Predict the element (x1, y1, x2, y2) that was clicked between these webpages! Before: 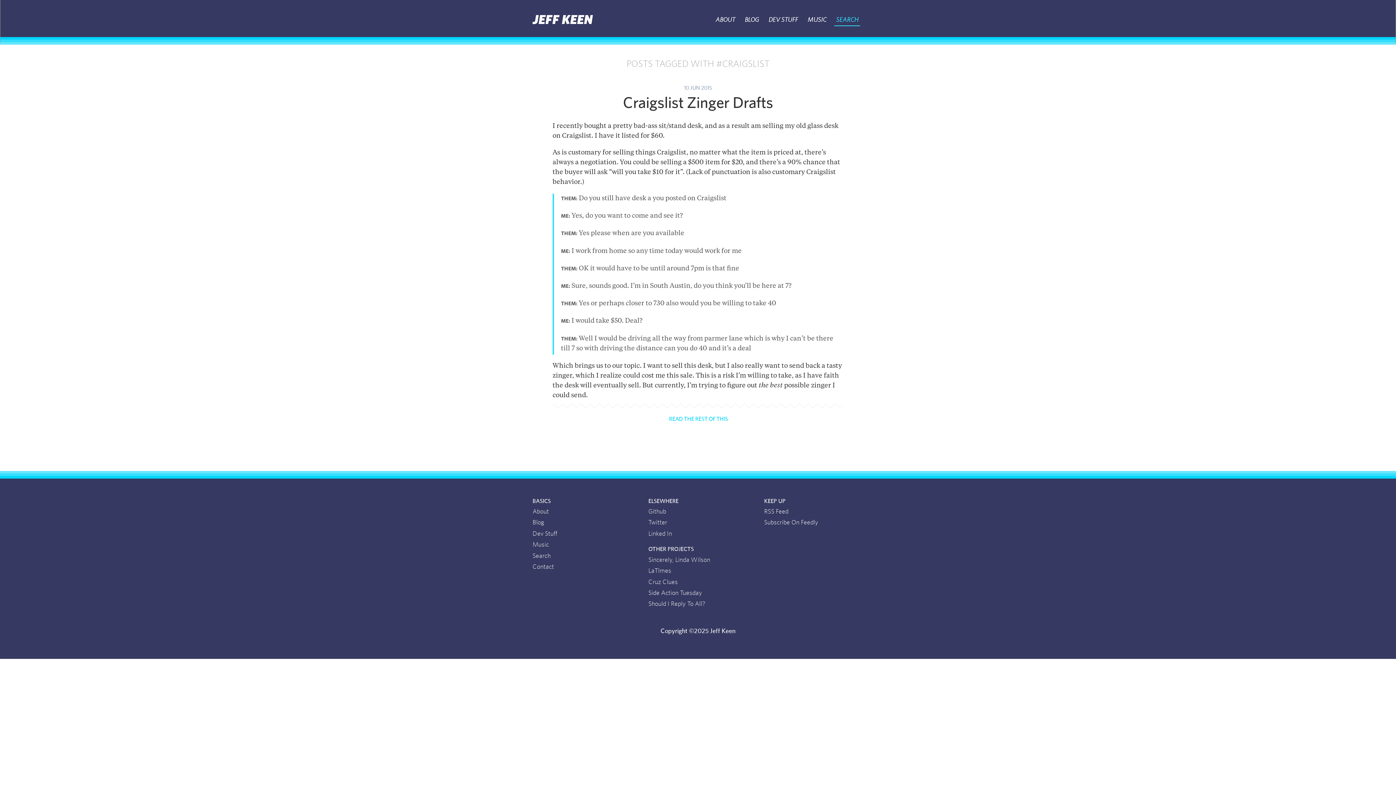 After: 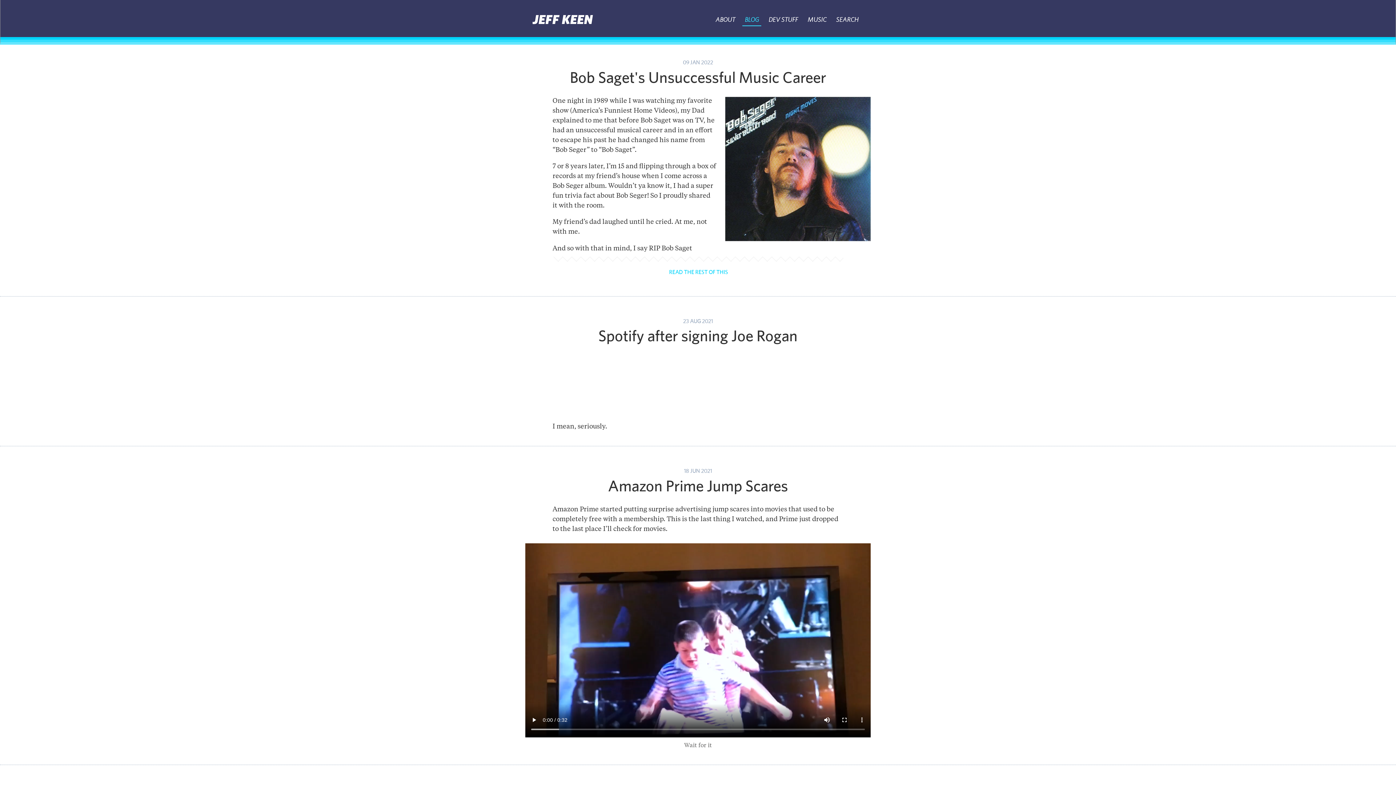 Action: bbox: (740, 13, 763, 26) label: BLOG